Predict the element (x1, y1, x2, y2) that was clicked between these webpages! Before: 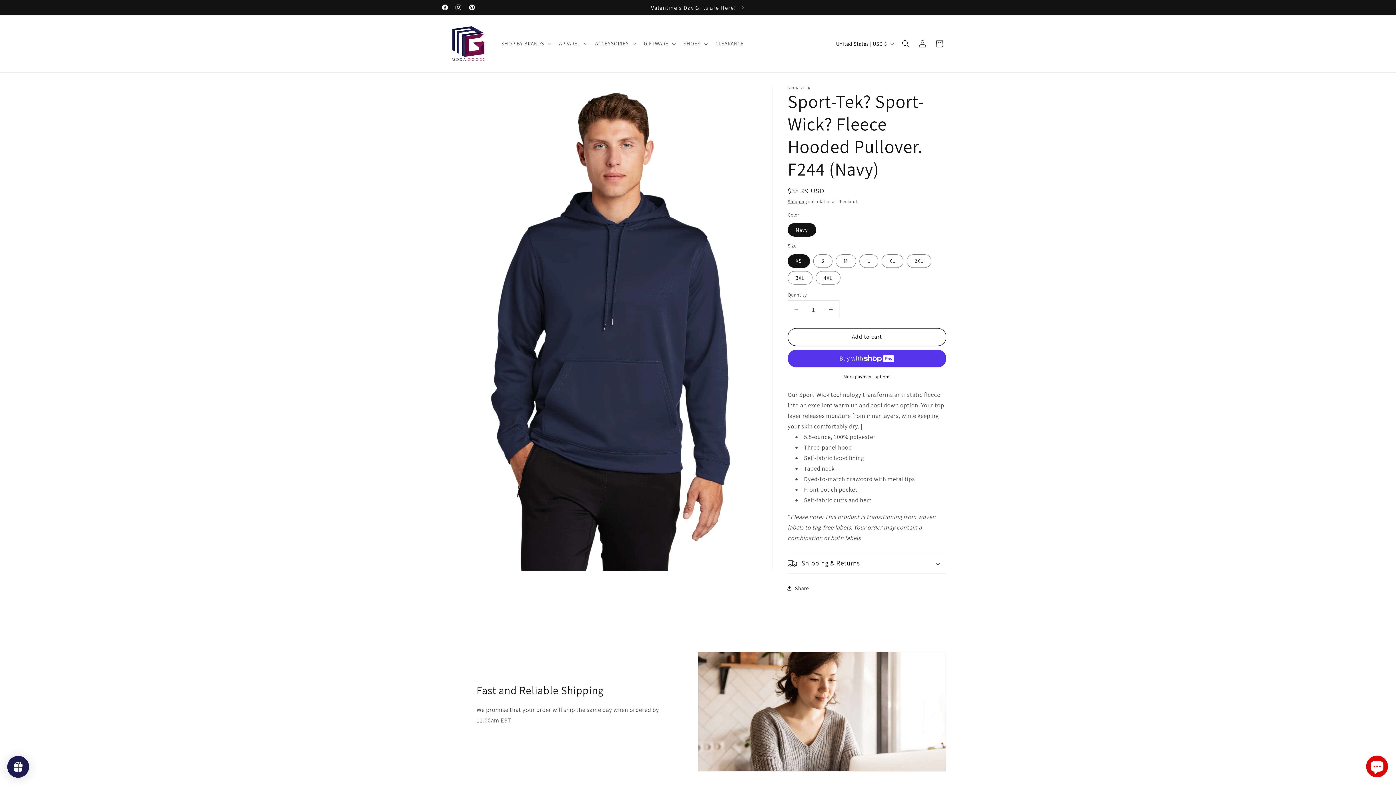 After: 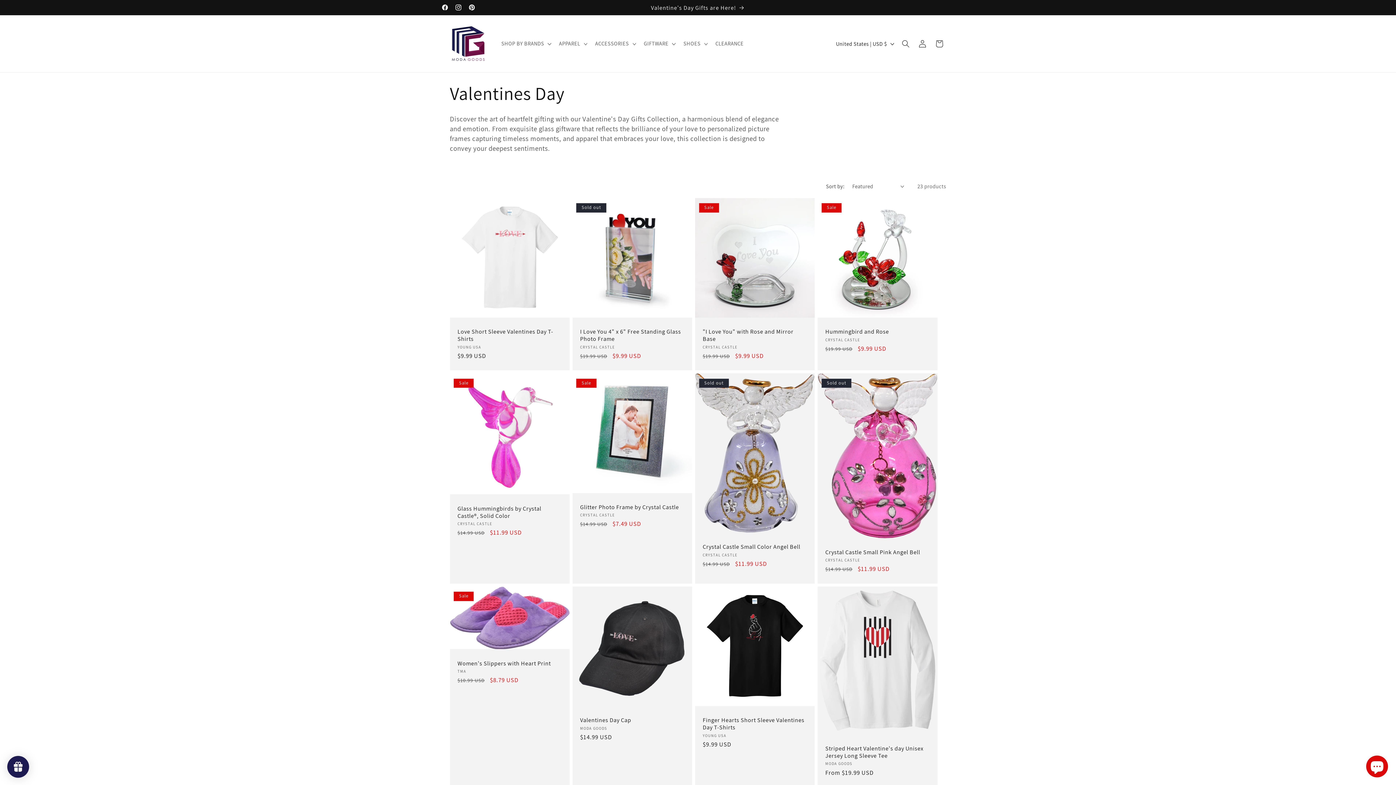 Action: label: Valentine's Day Gifts are Here! bbox: (651, 0, 745, 14)